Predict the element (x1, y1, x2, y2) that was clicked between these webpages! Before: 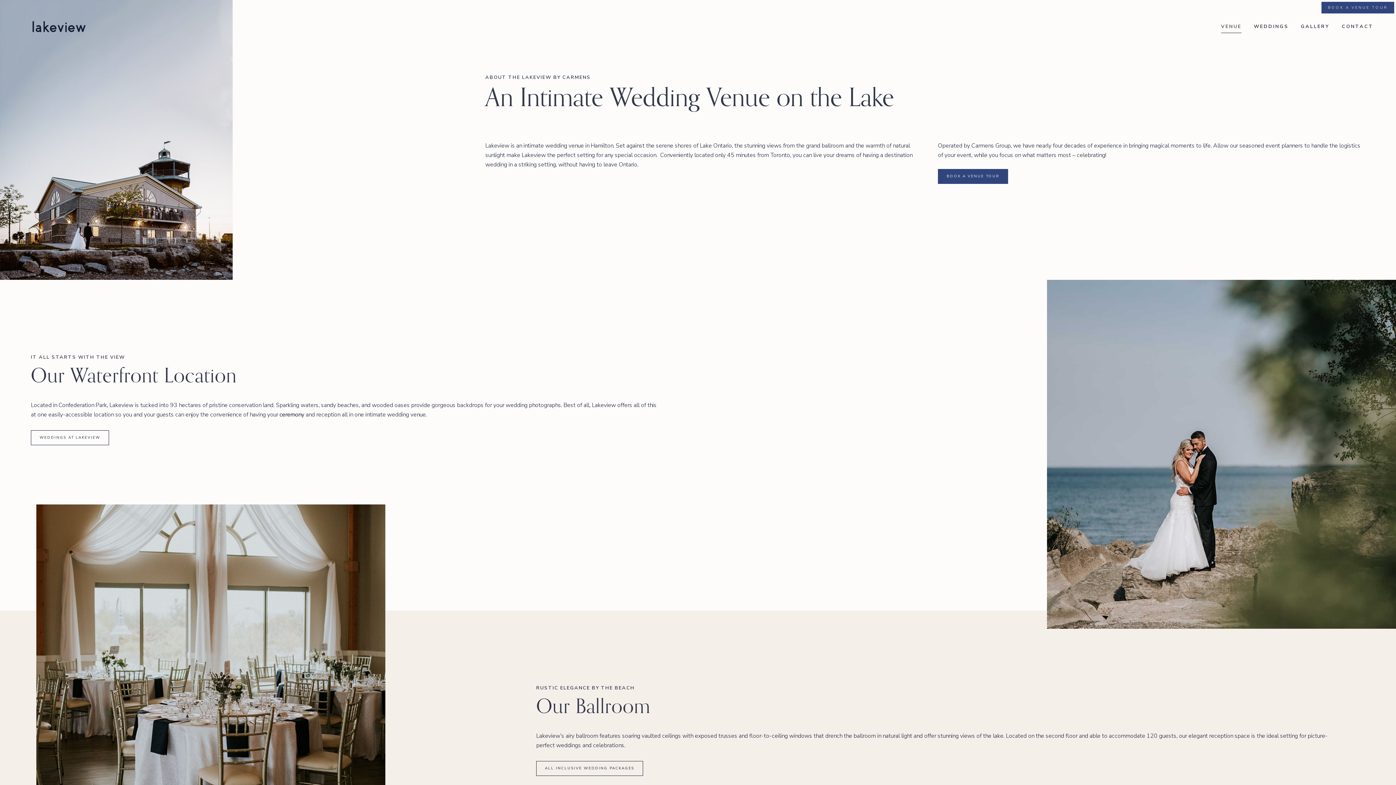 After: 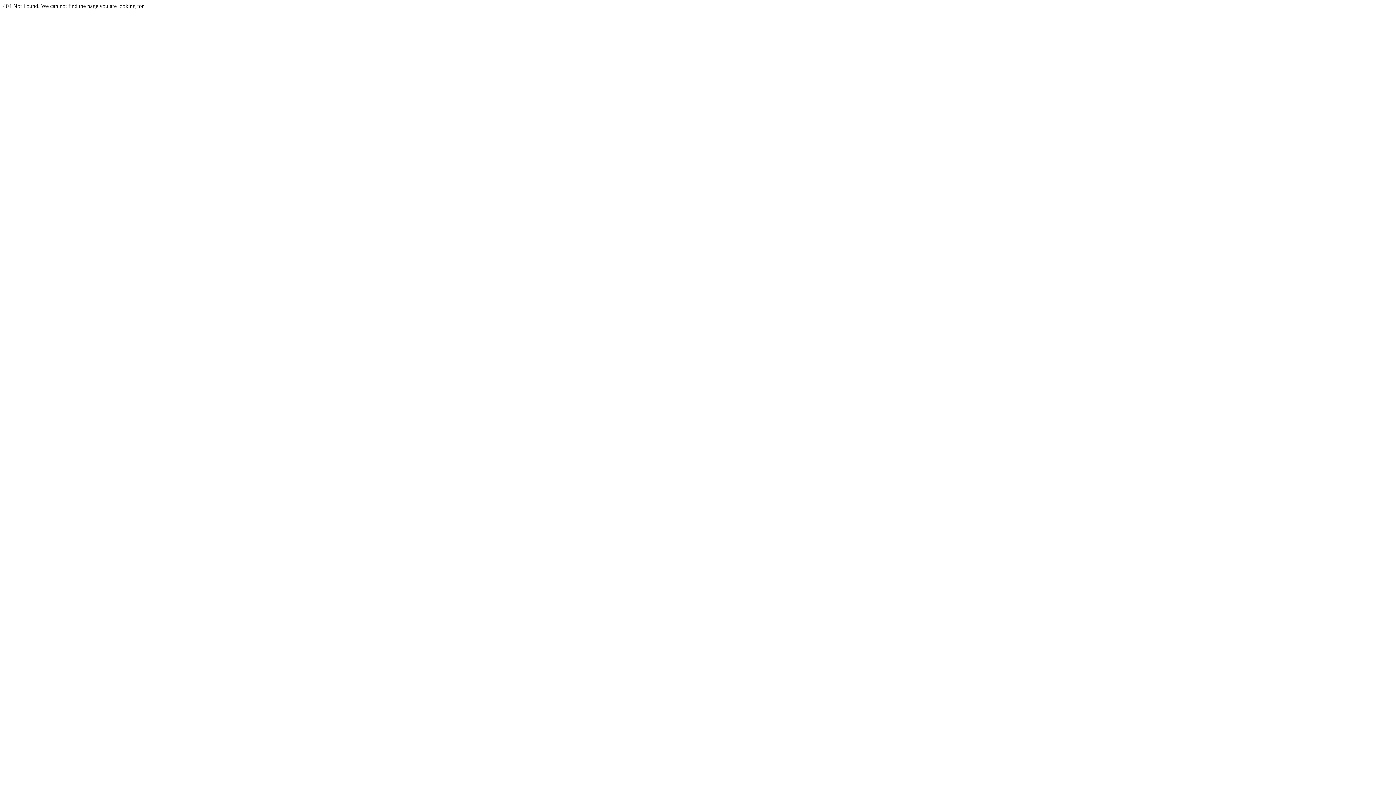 Action: label: ceremony bbox: (279, 410, 304, 418)